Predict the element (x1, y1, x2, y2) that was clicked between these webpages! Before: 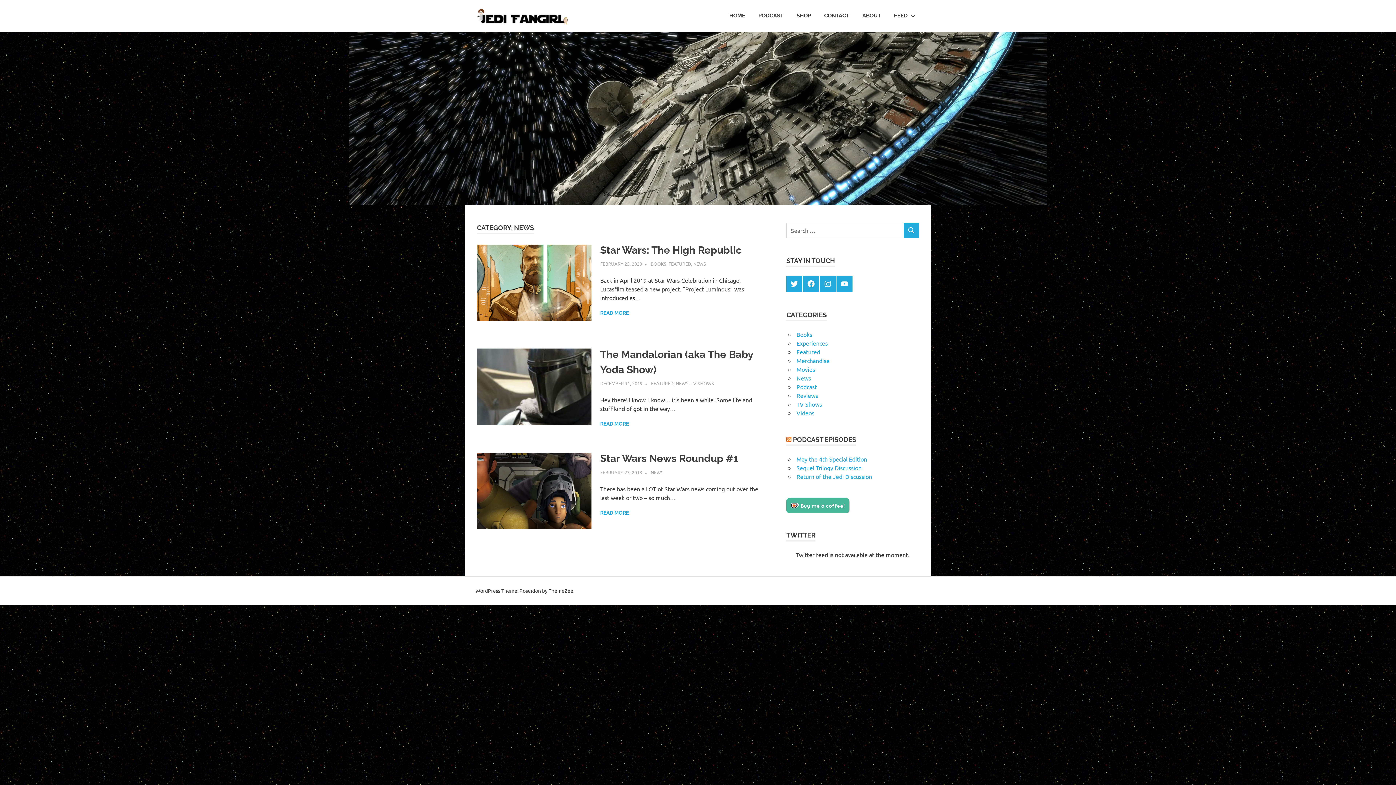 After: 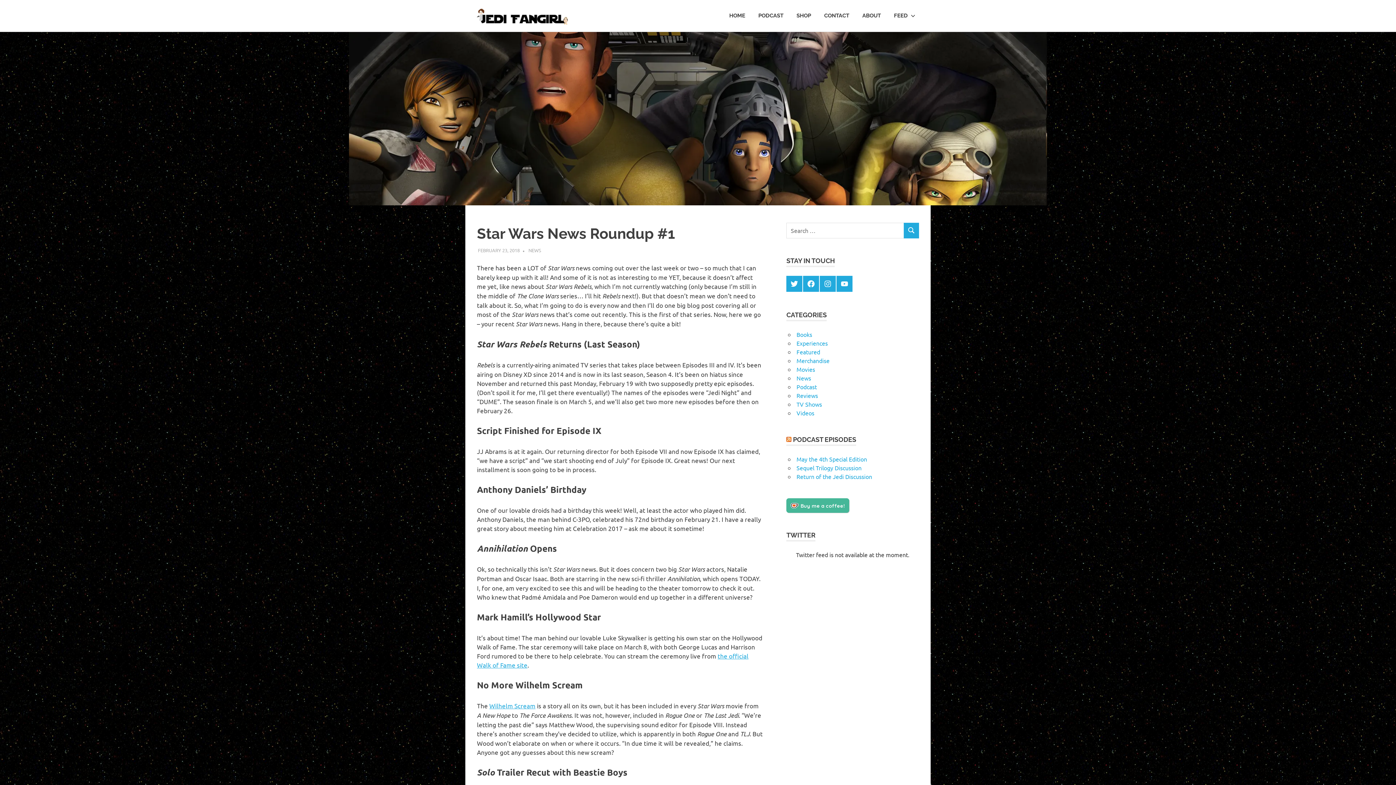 Action: label: FEBRUARY 23, 2018 bbox: (600, 469, 642, 475)